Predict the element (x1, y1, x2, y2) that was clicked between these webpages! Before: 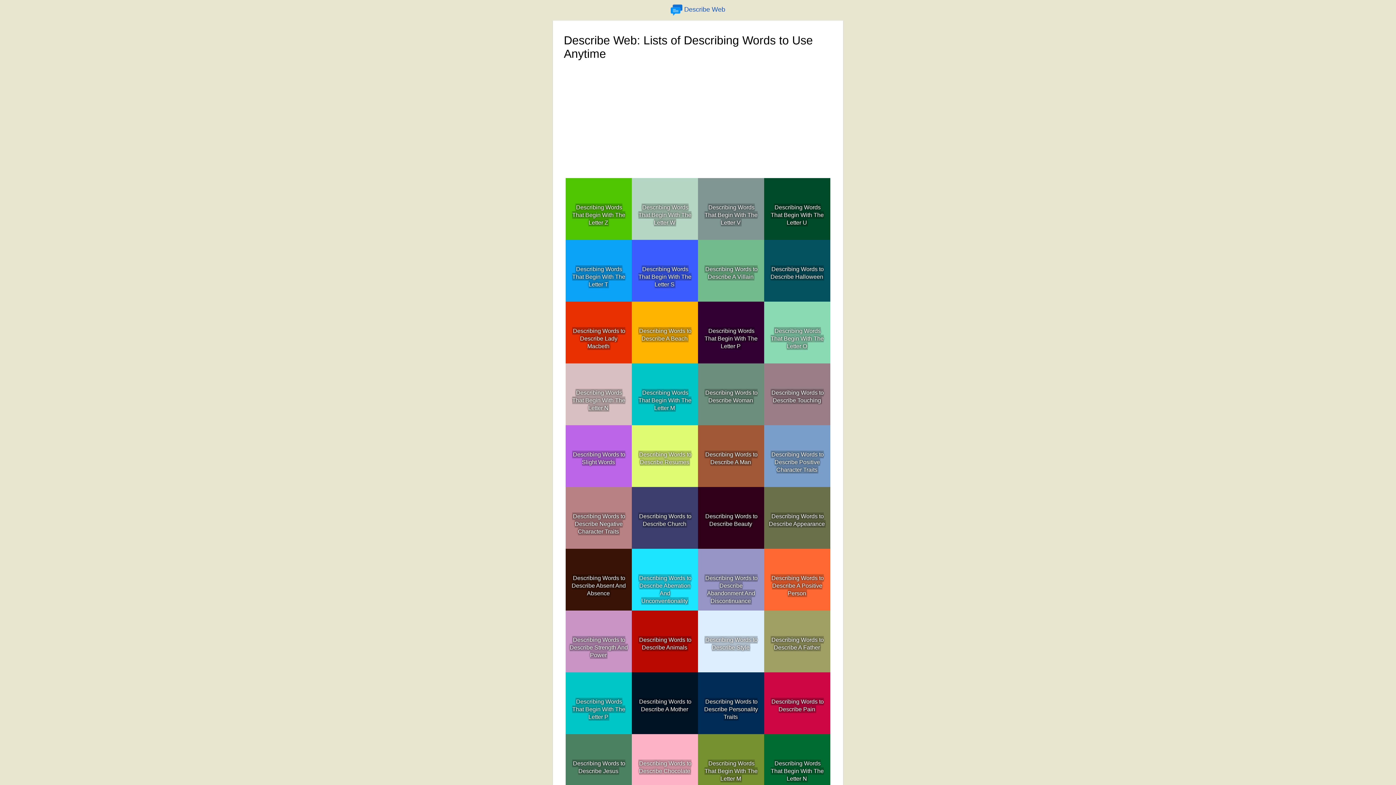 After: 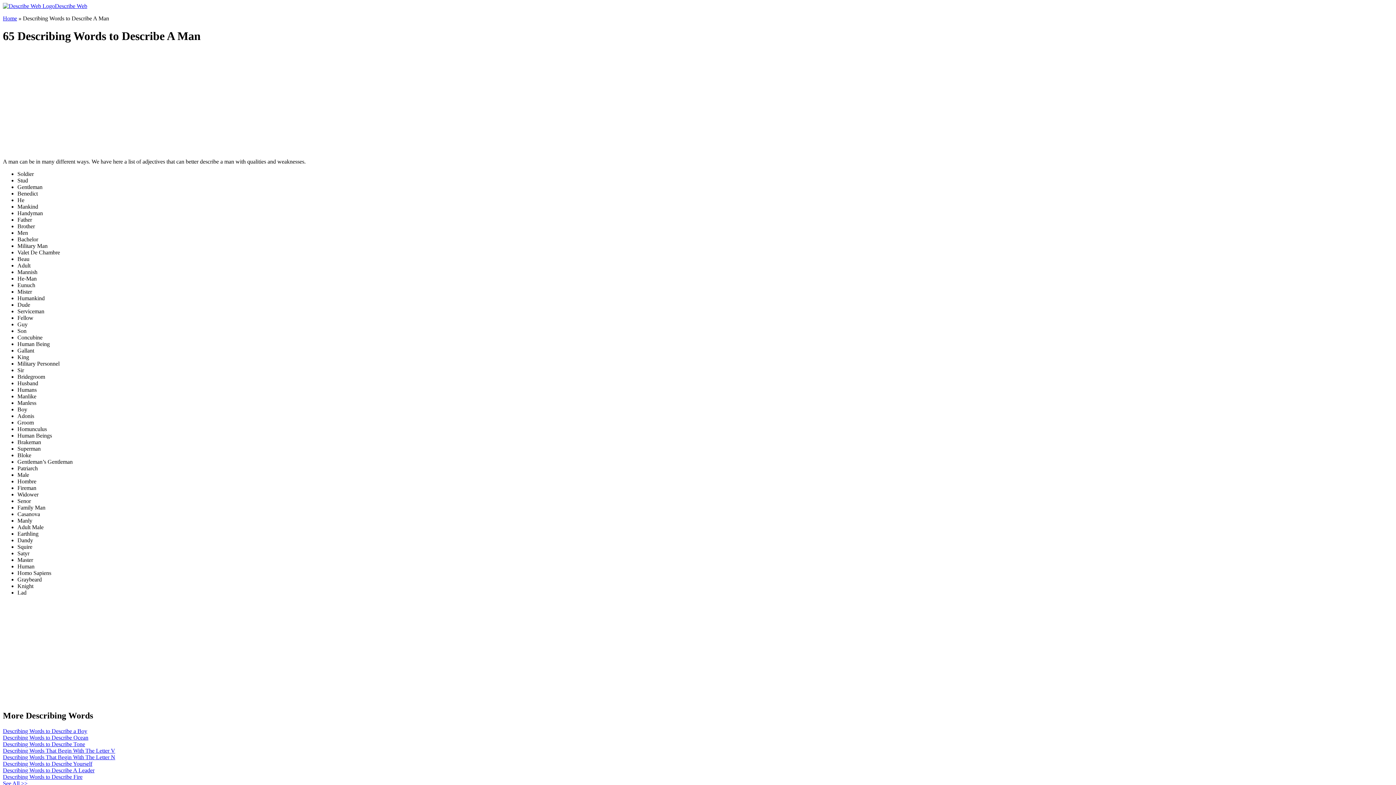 Action: label: Describing Words to Describe A Man bbox: (698, 425, 764, 487)